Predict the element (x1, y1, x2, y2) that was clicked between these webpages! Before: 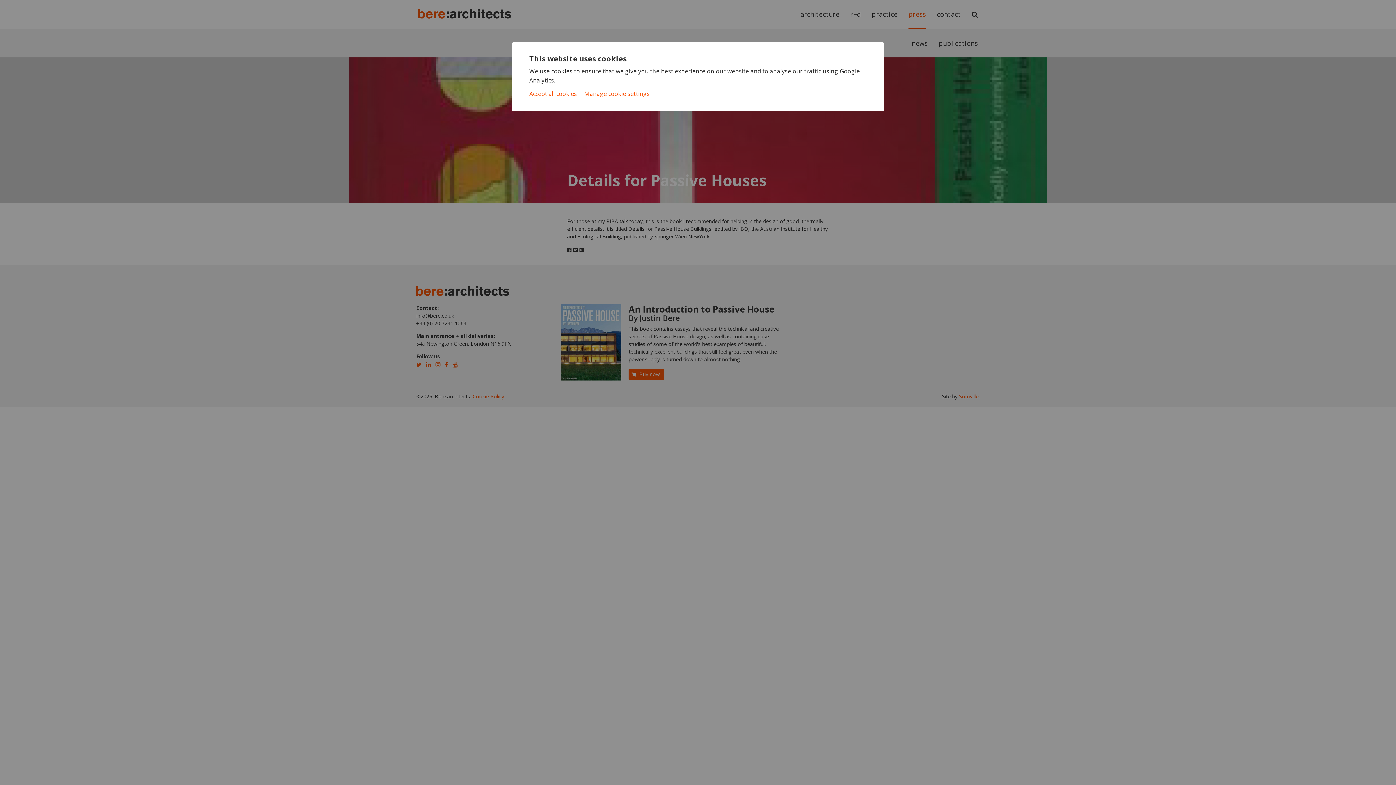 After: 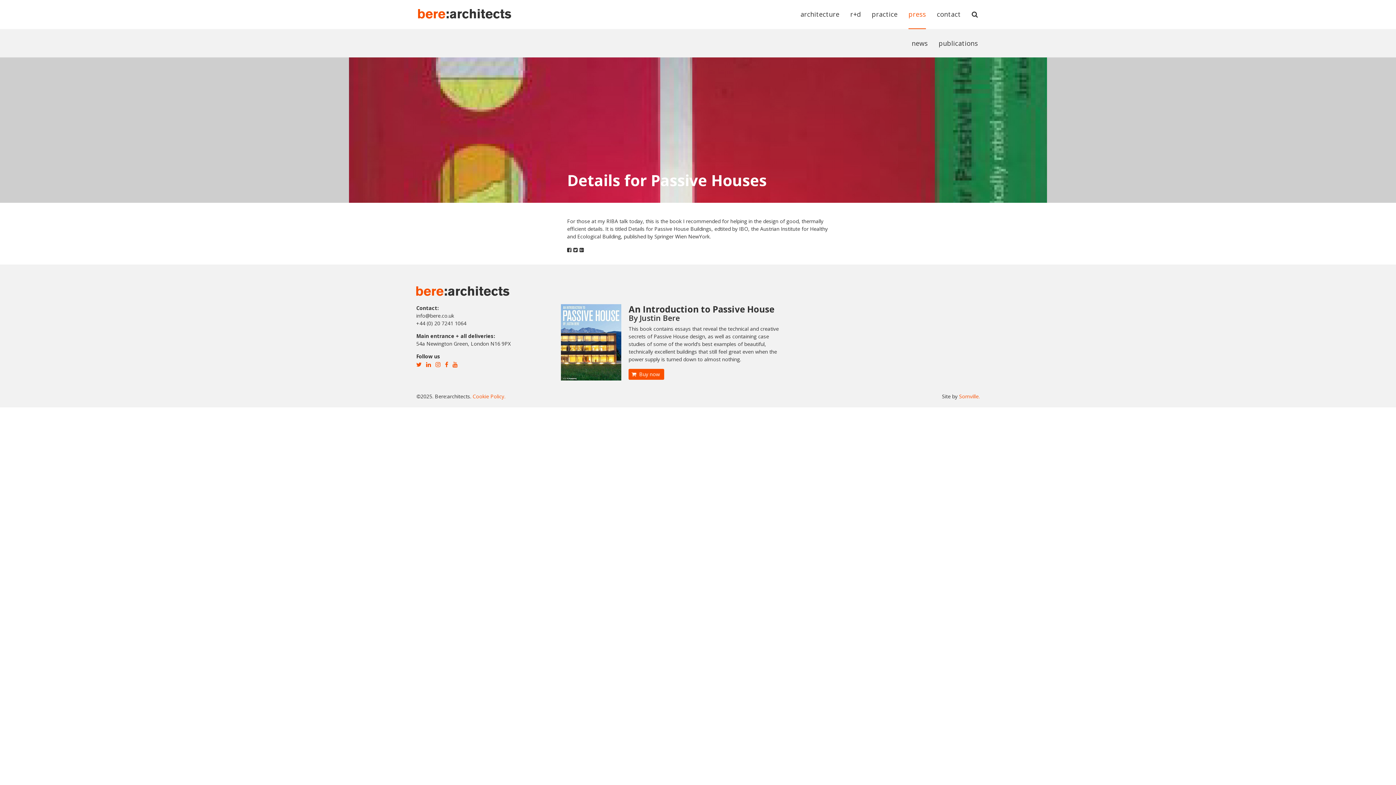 Action: bbox: (529, 90, 577, 96) label: Accept all cookies